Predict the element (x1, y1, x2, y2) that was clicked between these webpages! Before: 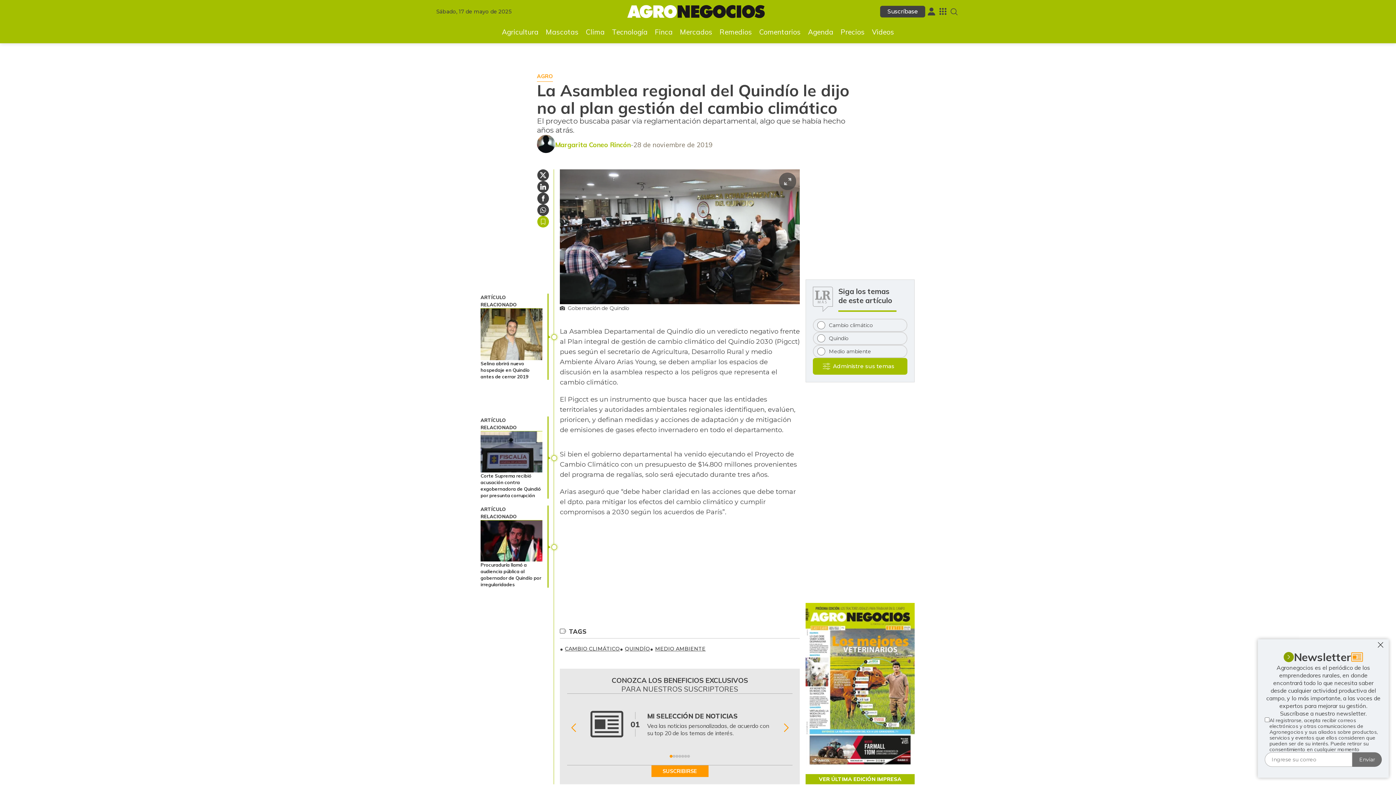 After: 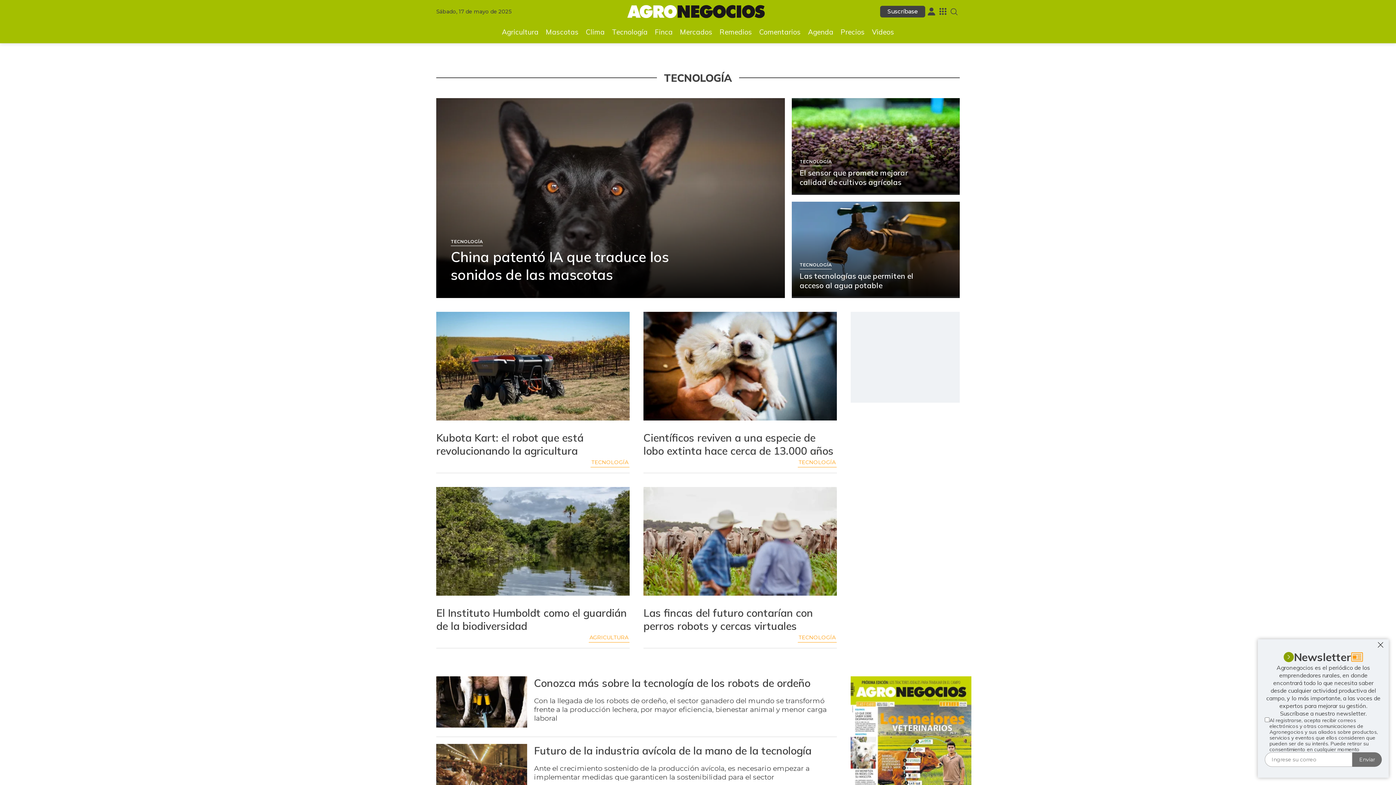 Action: bbox: (608, 25, 651, 38) label: Tecnología